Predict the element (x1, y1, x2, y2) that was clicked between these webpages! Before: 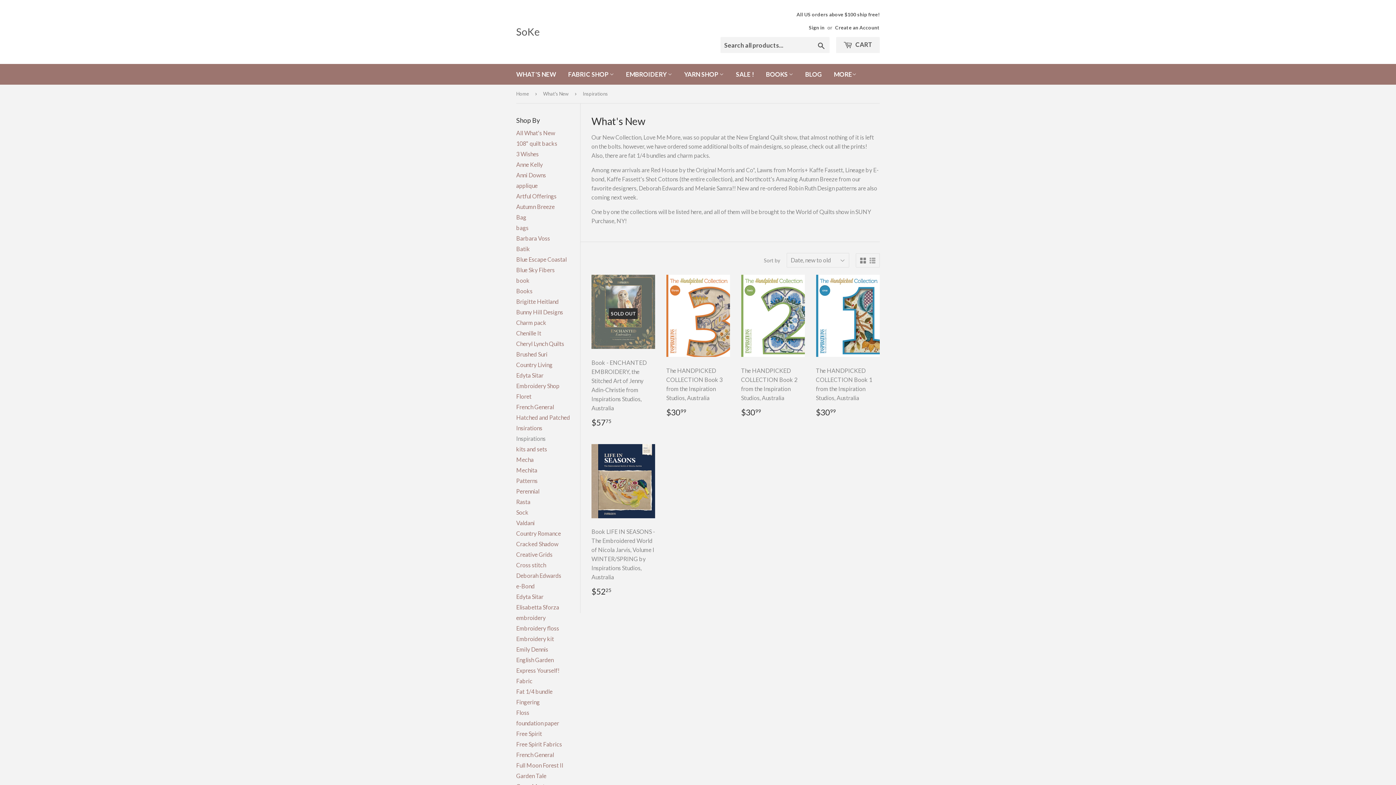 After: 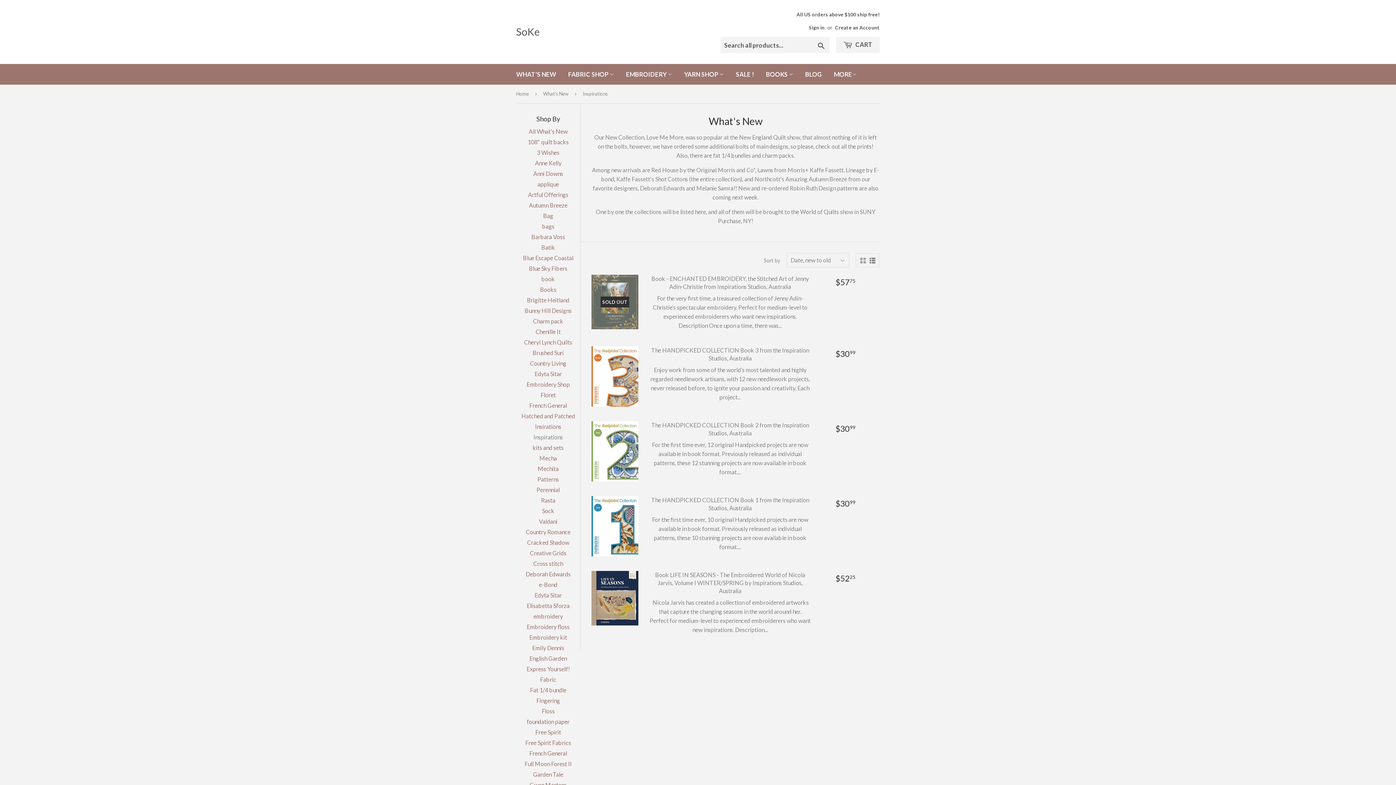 Action: bbox: (869, 257, 875, 263)